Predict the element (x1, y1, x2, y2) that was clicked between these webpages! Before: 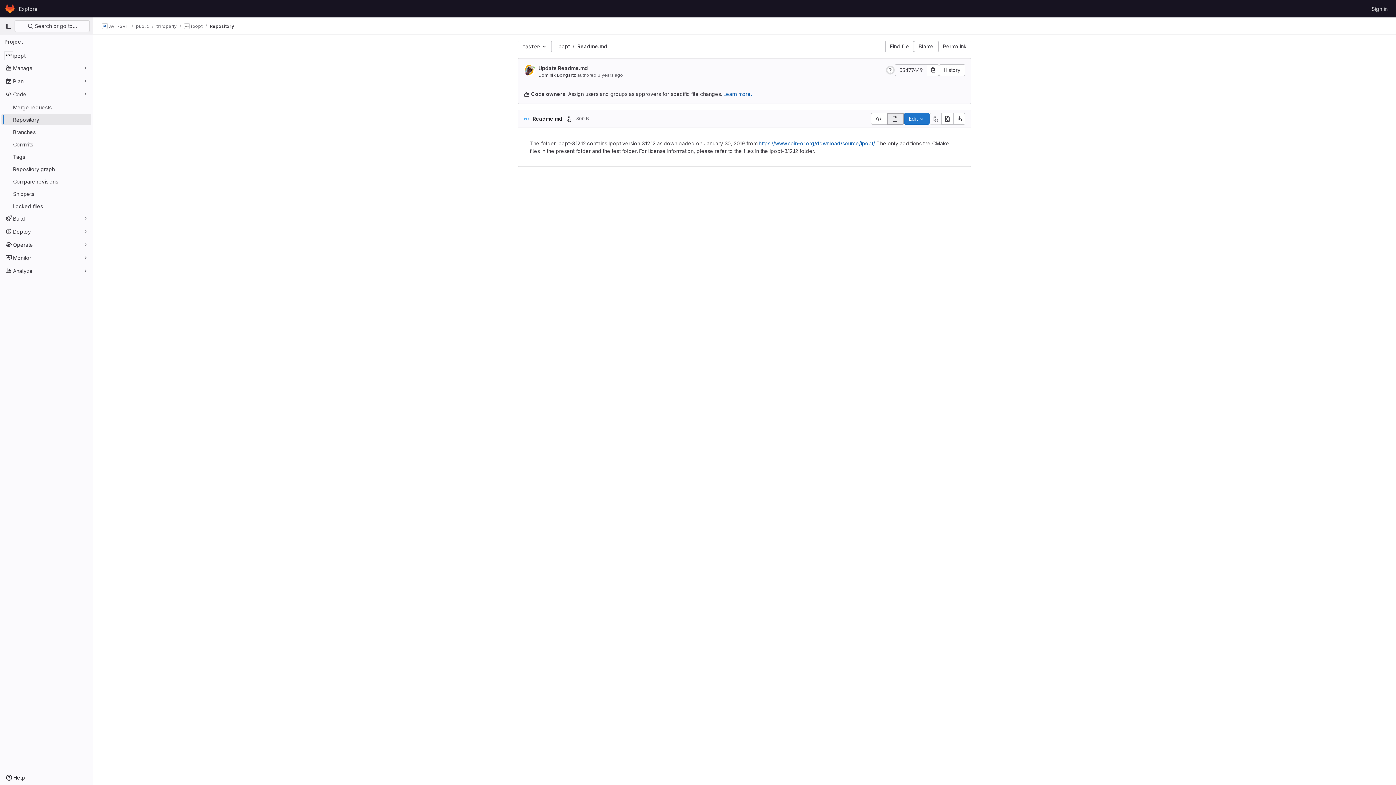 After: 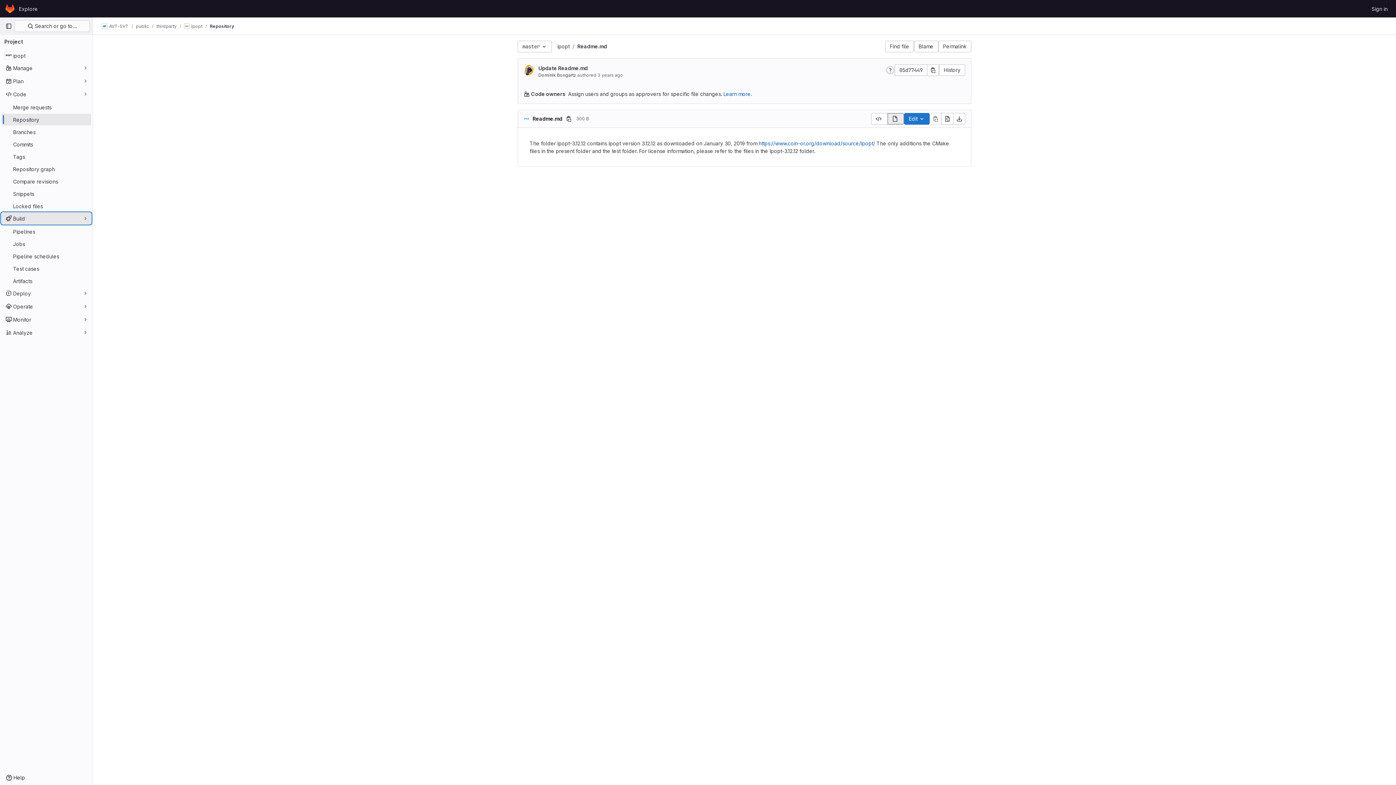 Action: label: Build bbox: (1, 212, 91, 224)